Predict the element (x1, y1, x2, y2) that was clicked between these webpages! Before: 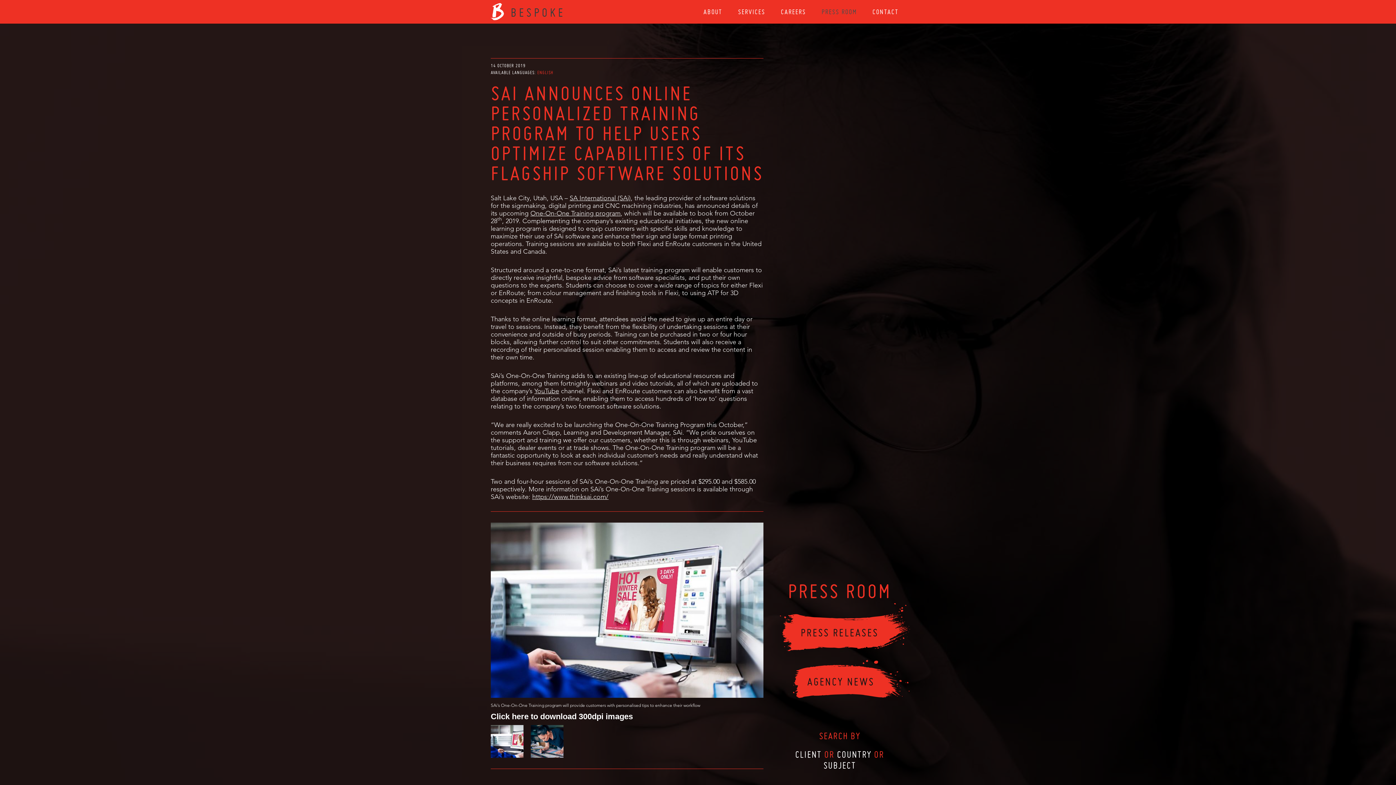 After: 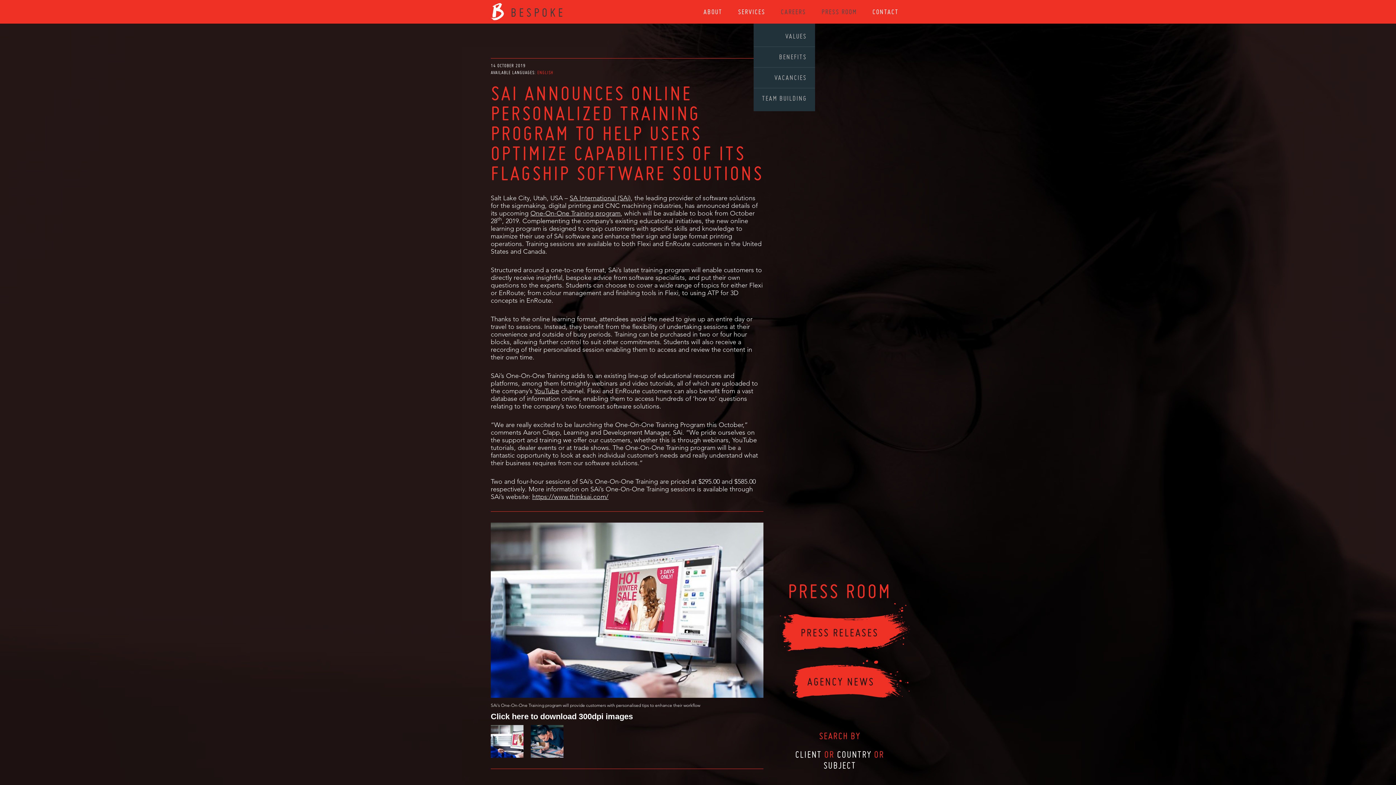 Action: label: CAREERS bbox: (774, 0, 812, 23)